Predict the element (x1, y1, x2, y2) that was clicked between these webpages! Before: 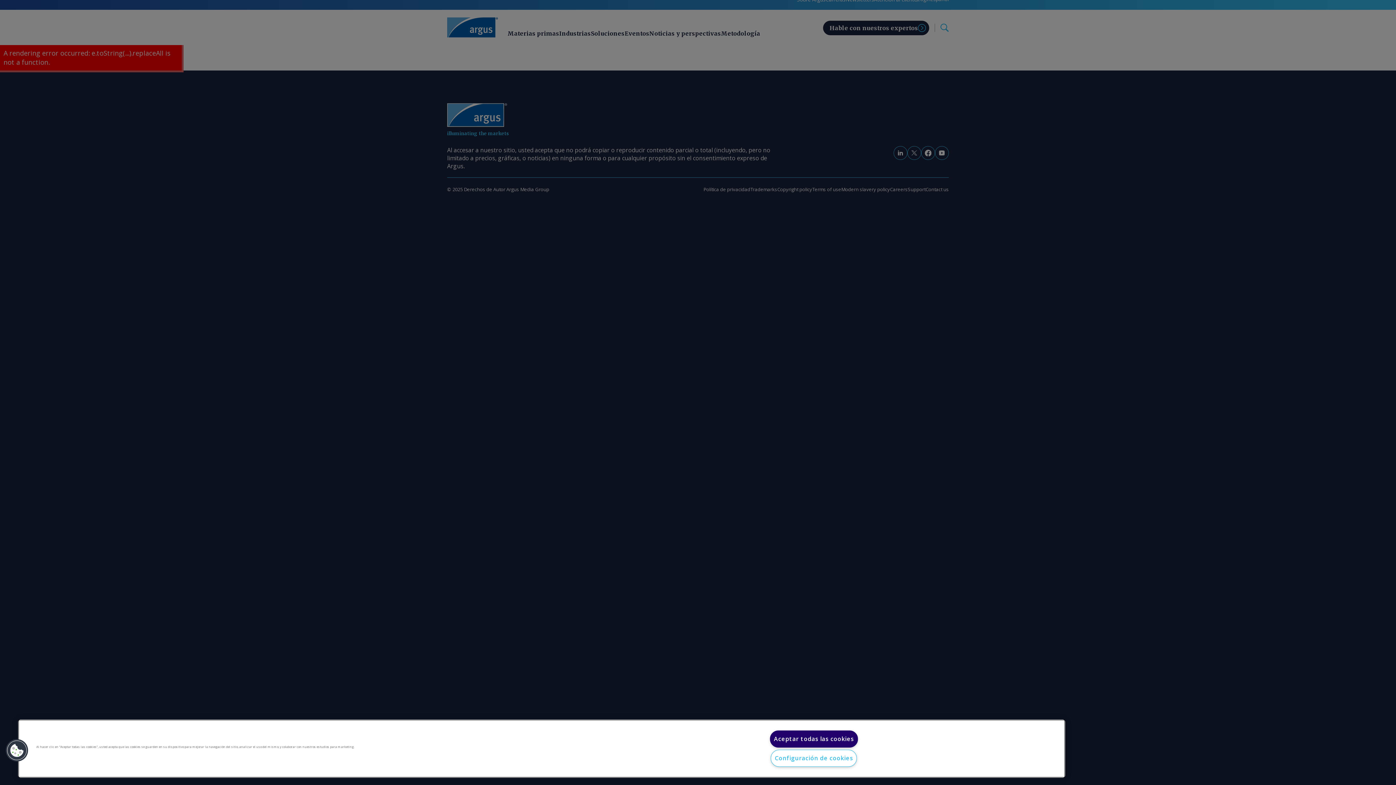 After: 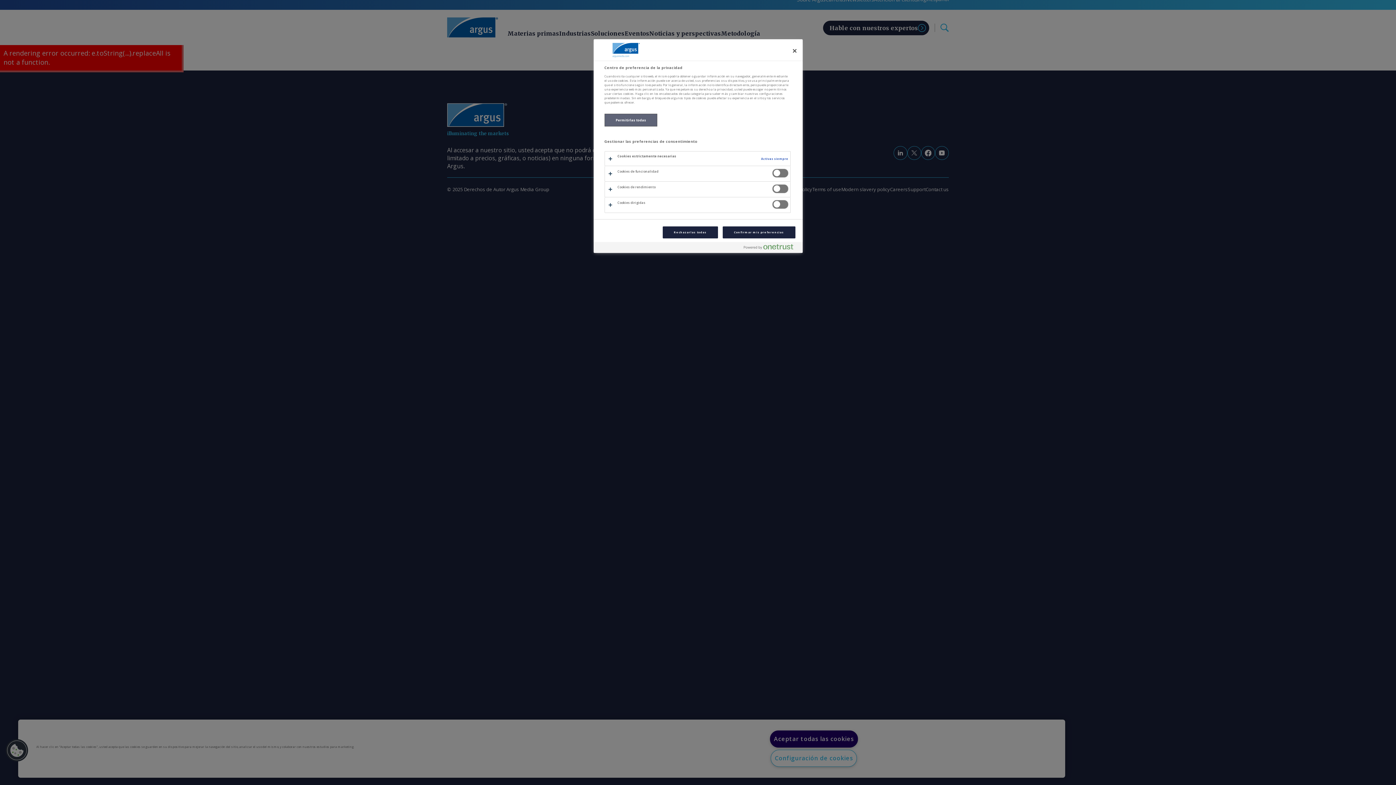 Action: bbox: (770, 750, 857, 767) label: Configuración de cookies